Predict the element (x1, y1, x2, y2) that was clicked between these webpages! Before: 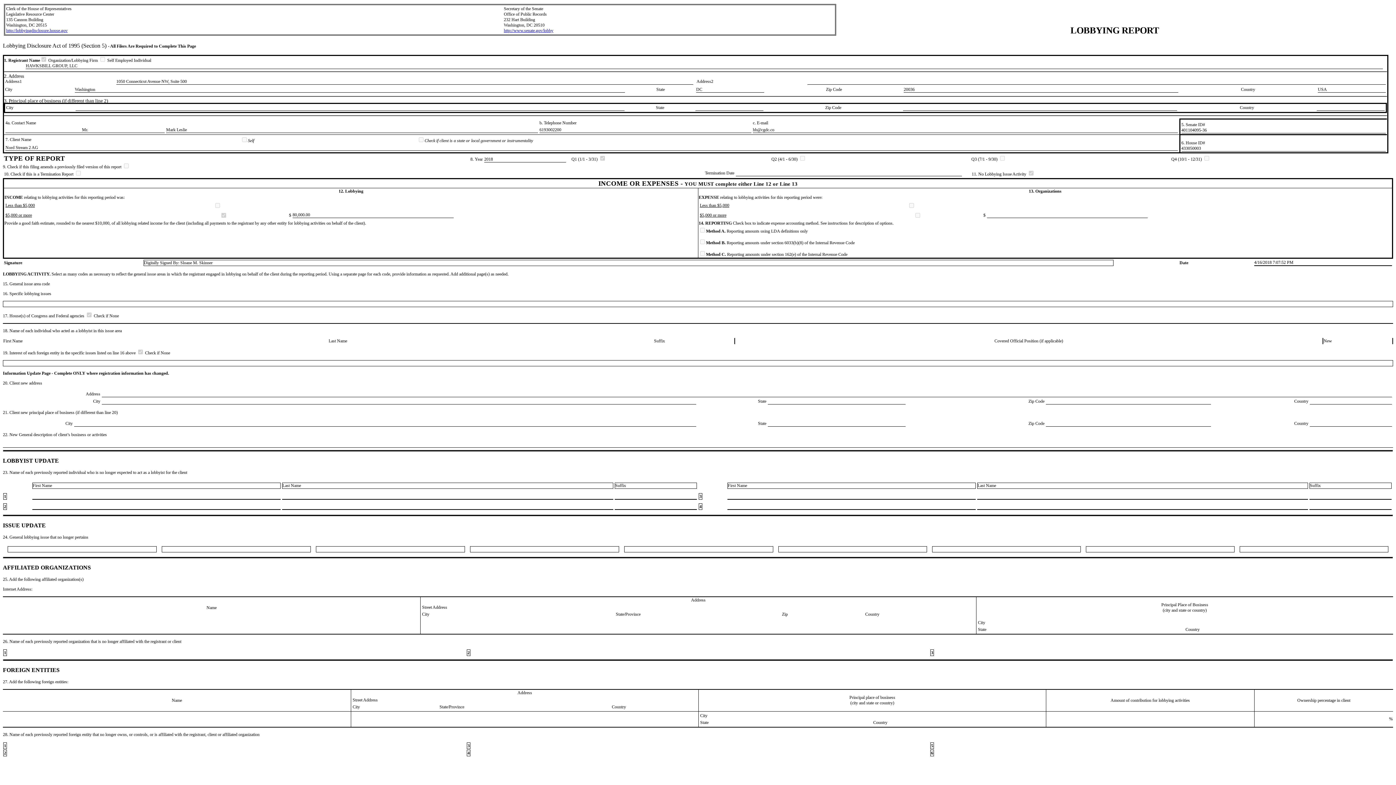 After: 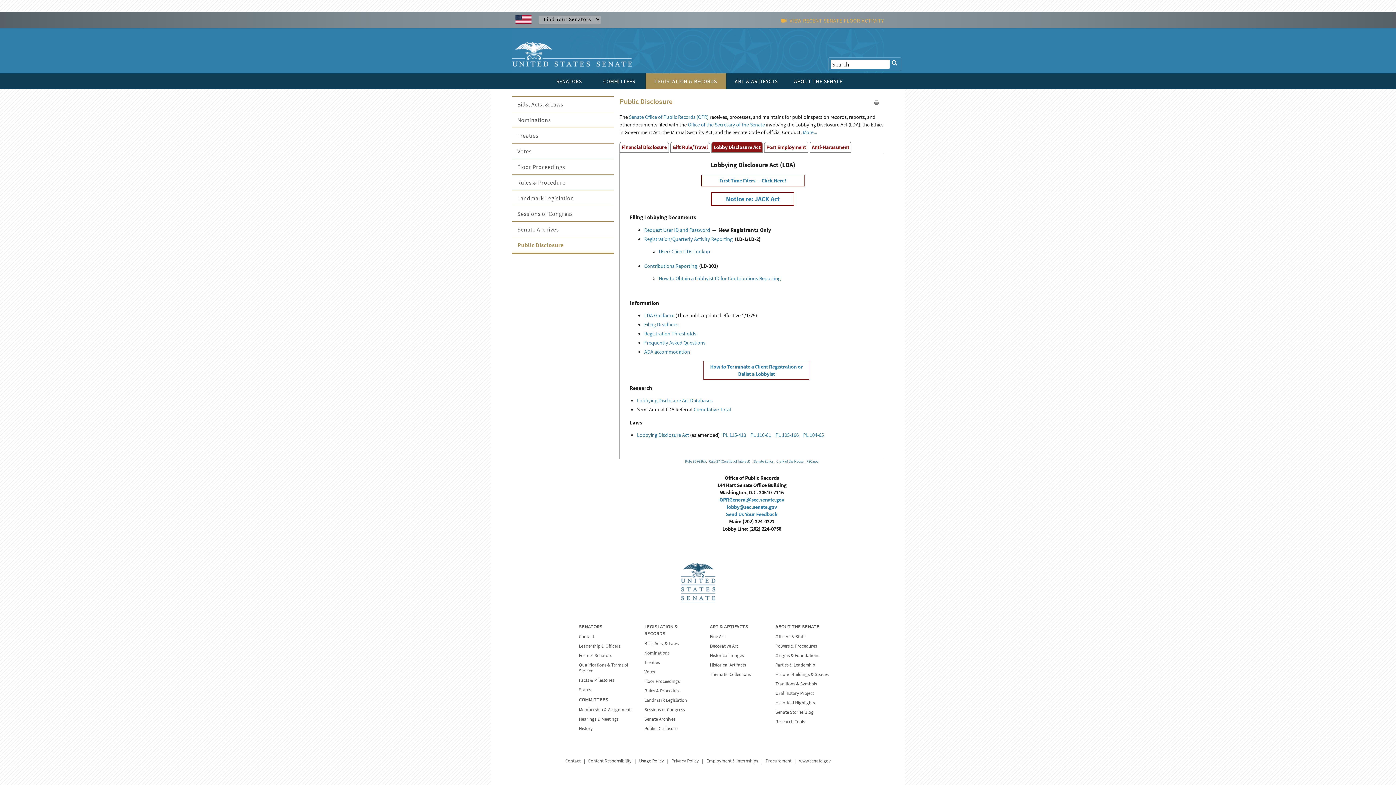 Action: bbox: (504, 28, 553, 33) label: http://www.senate.gov/lobby